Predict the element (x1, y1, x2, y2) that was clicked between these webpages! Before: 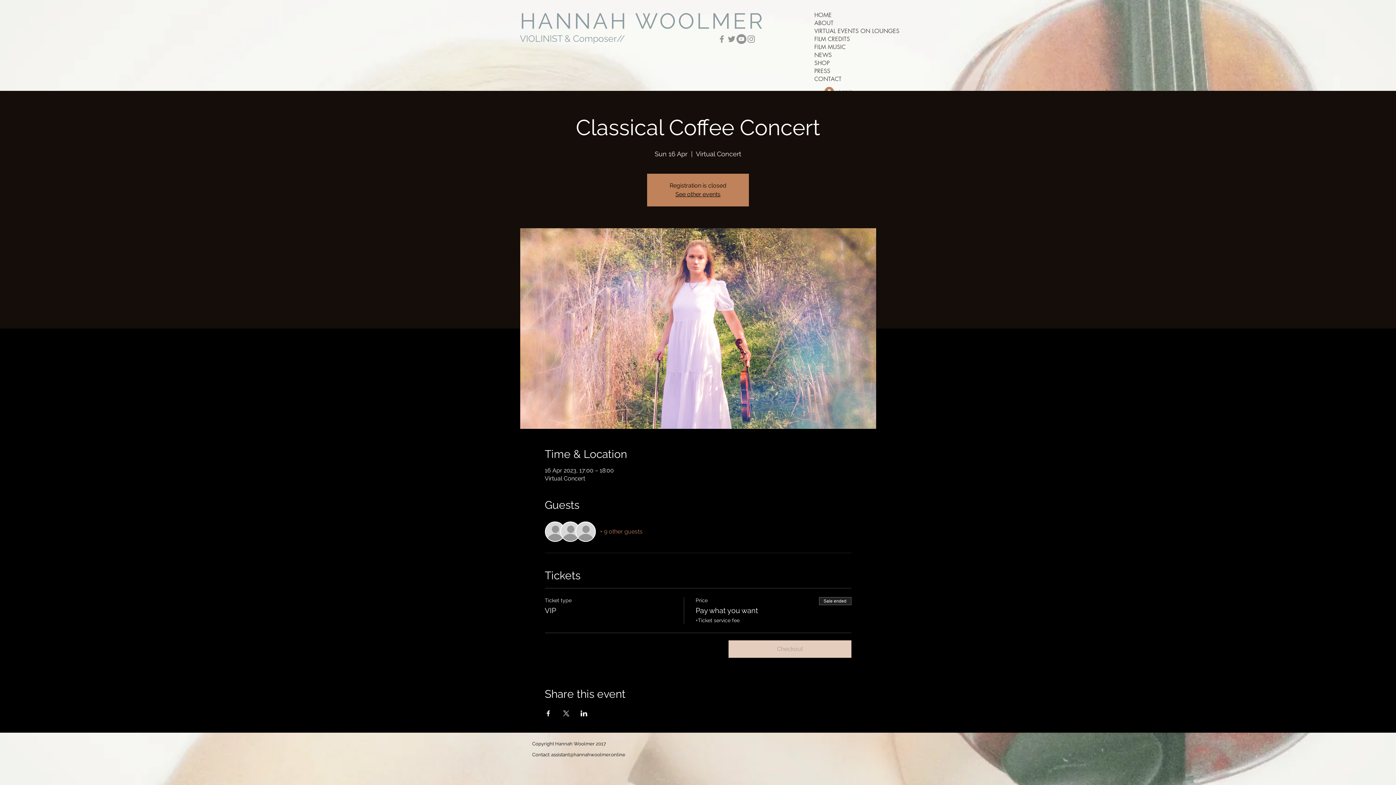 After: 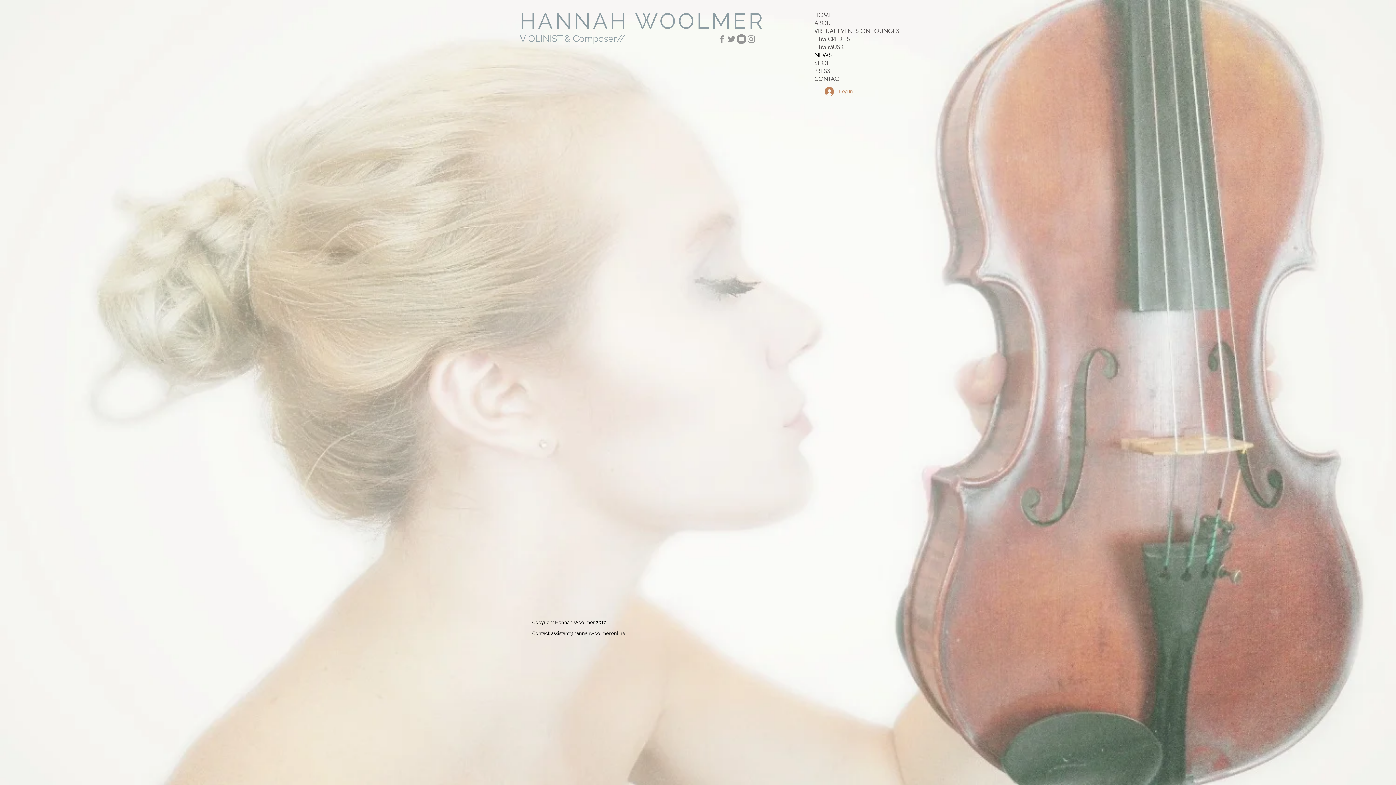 Action: bbox: (814, 51, 883, 59) label: NEWS